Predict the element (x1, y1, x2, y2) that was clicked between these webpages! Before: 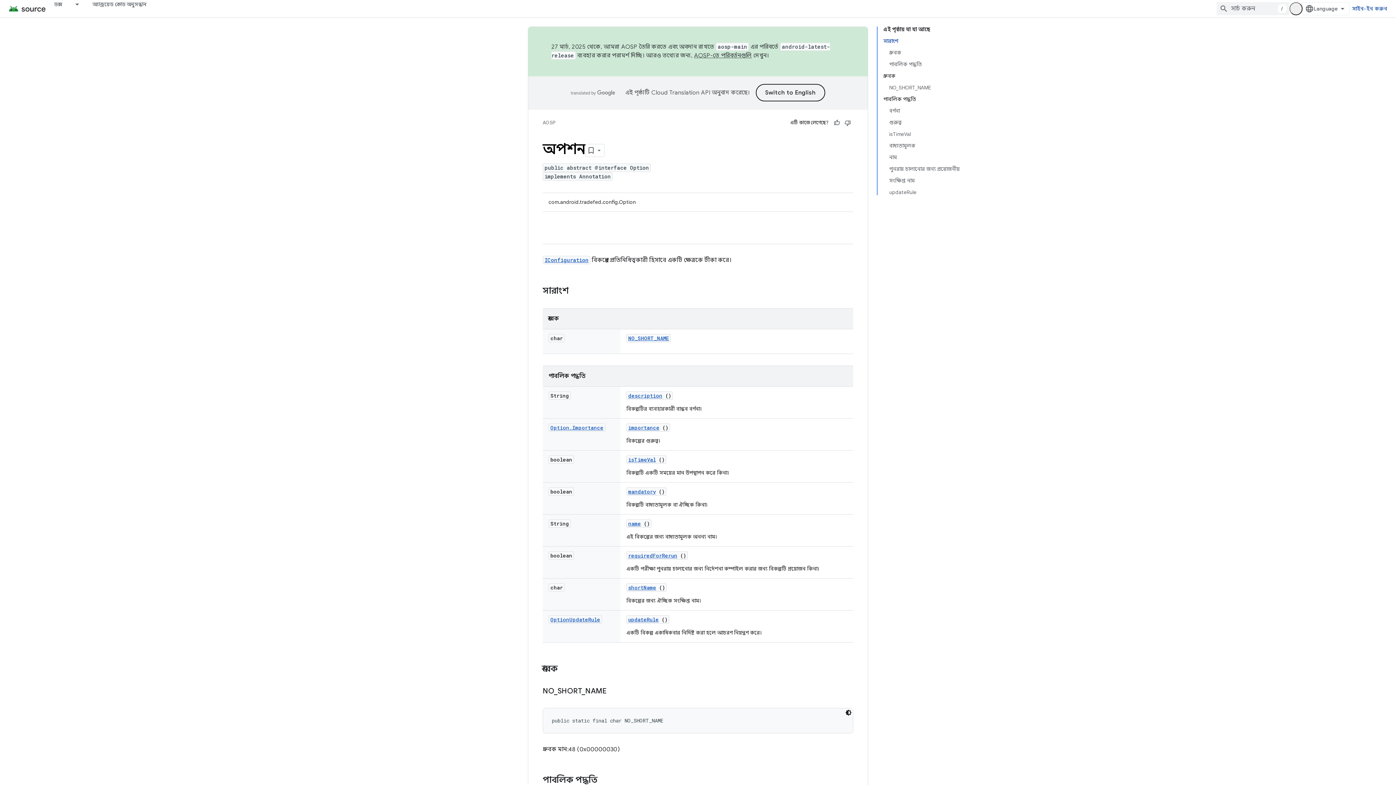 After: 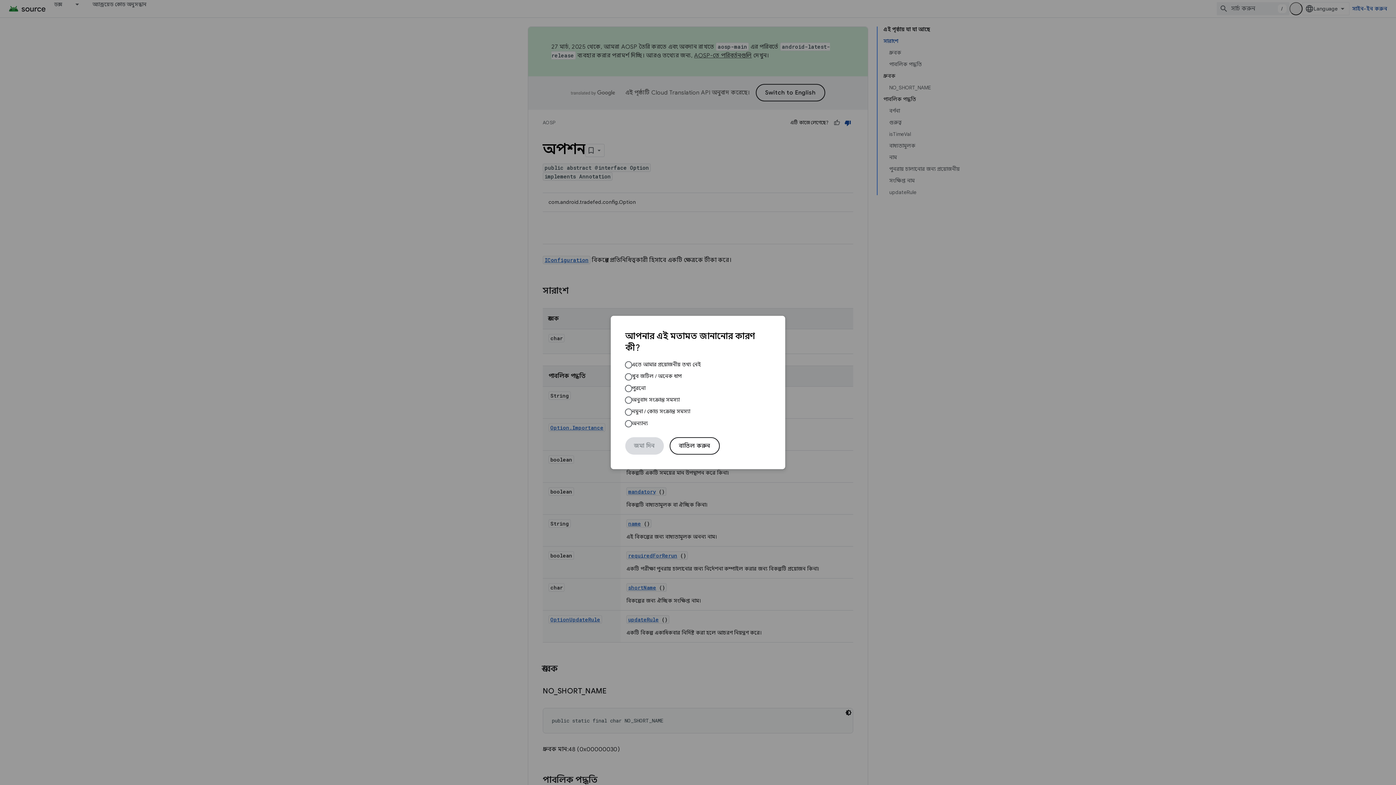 Action: bbox: (842, 117, 853, 128) label: সহায়ক নয়